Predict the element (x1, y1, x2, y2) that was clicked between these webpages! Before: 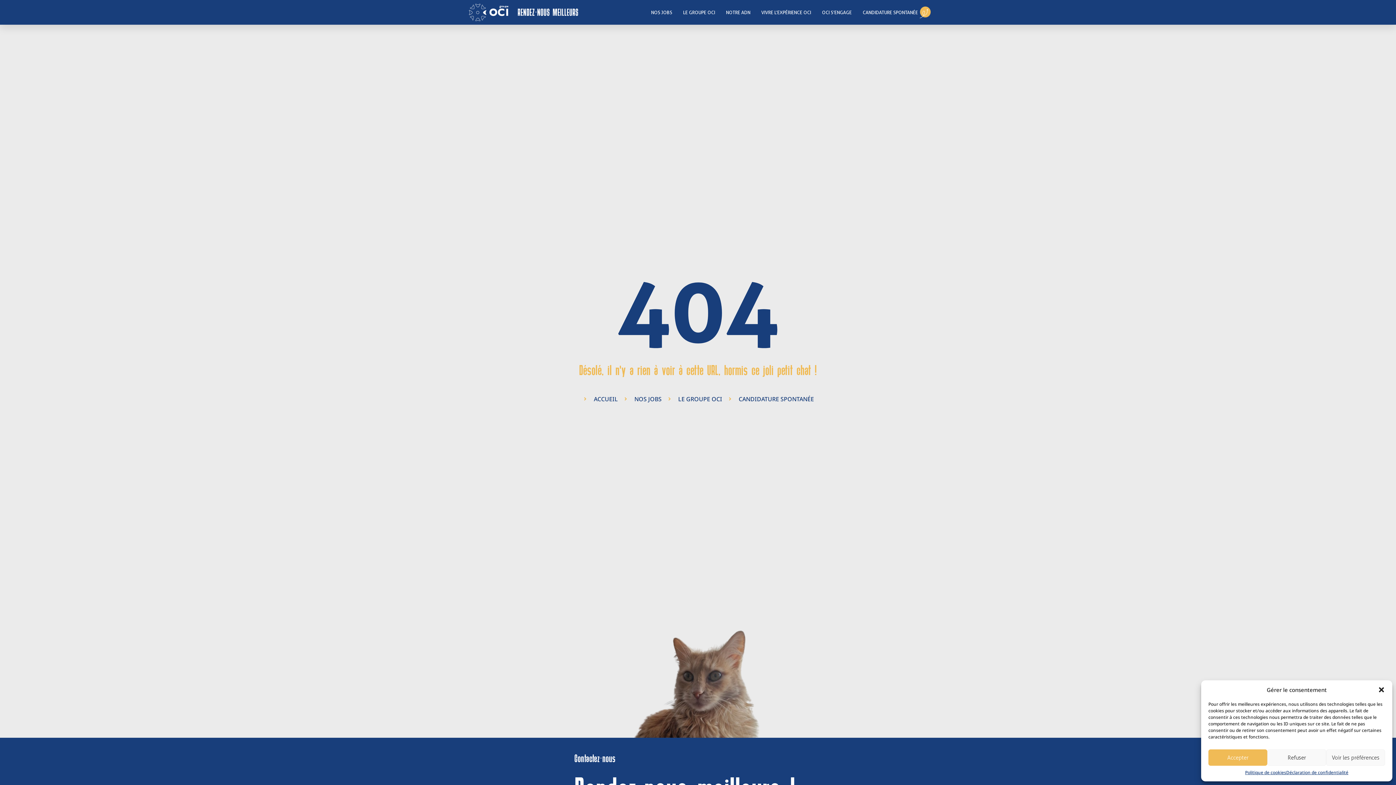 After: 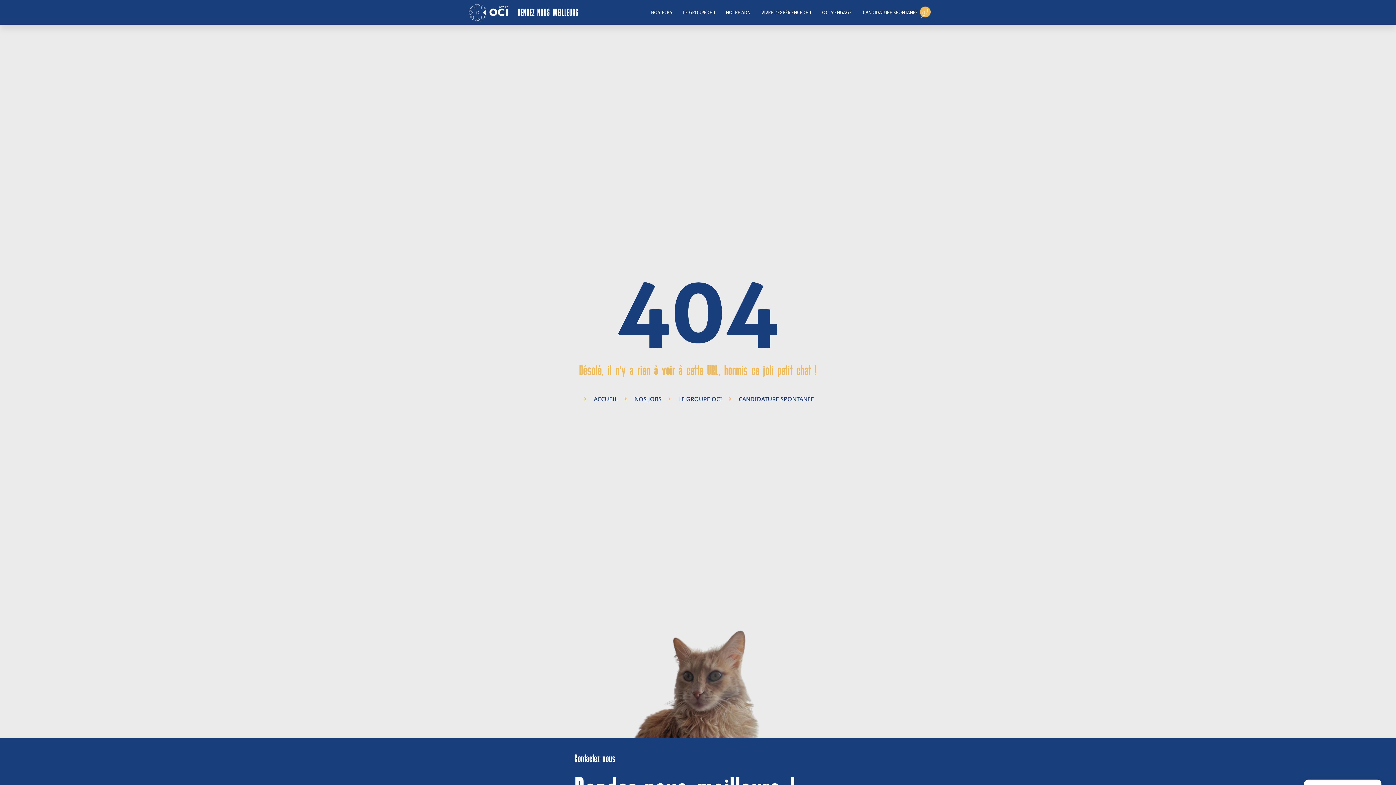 Action: bbox: (1378, 686, 1385, 693) label: Fermer la boîte de dialogue